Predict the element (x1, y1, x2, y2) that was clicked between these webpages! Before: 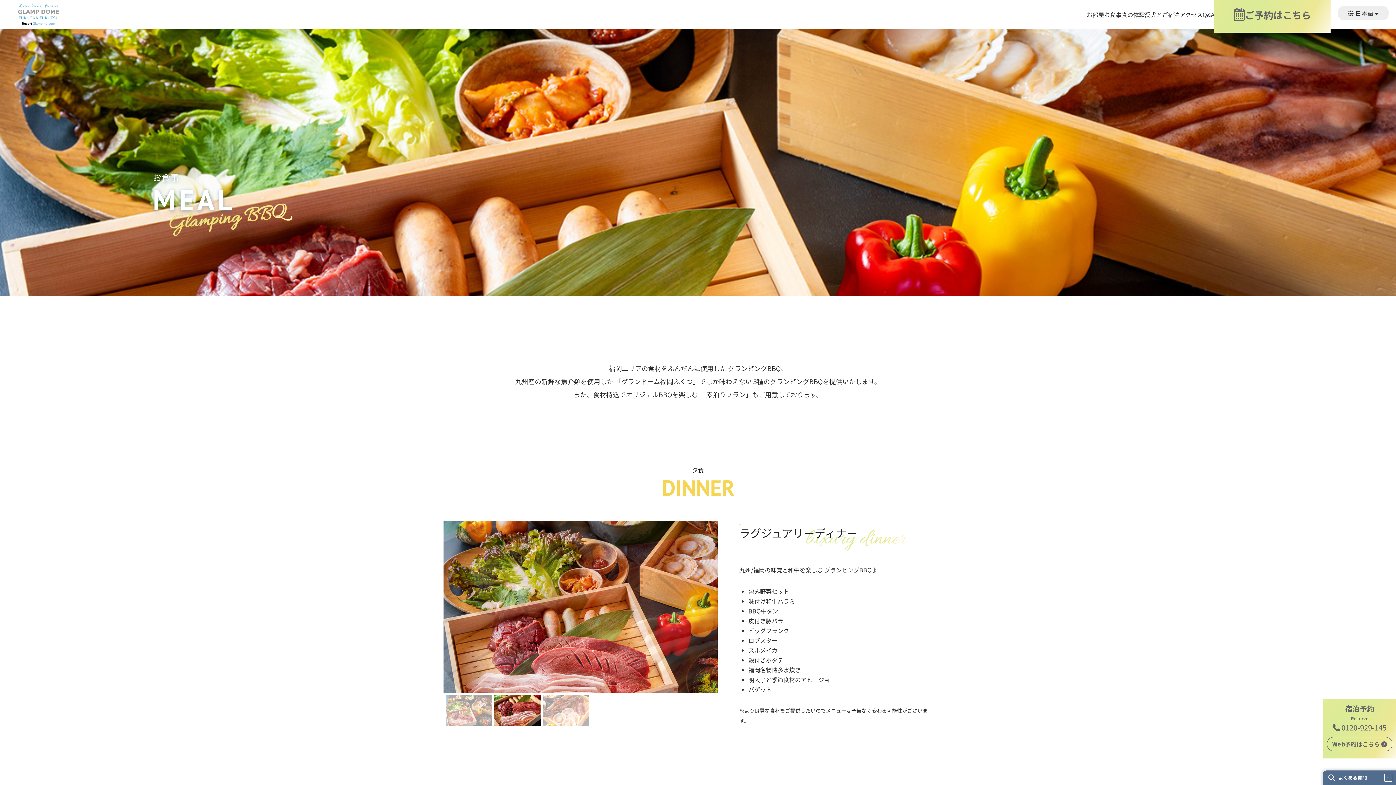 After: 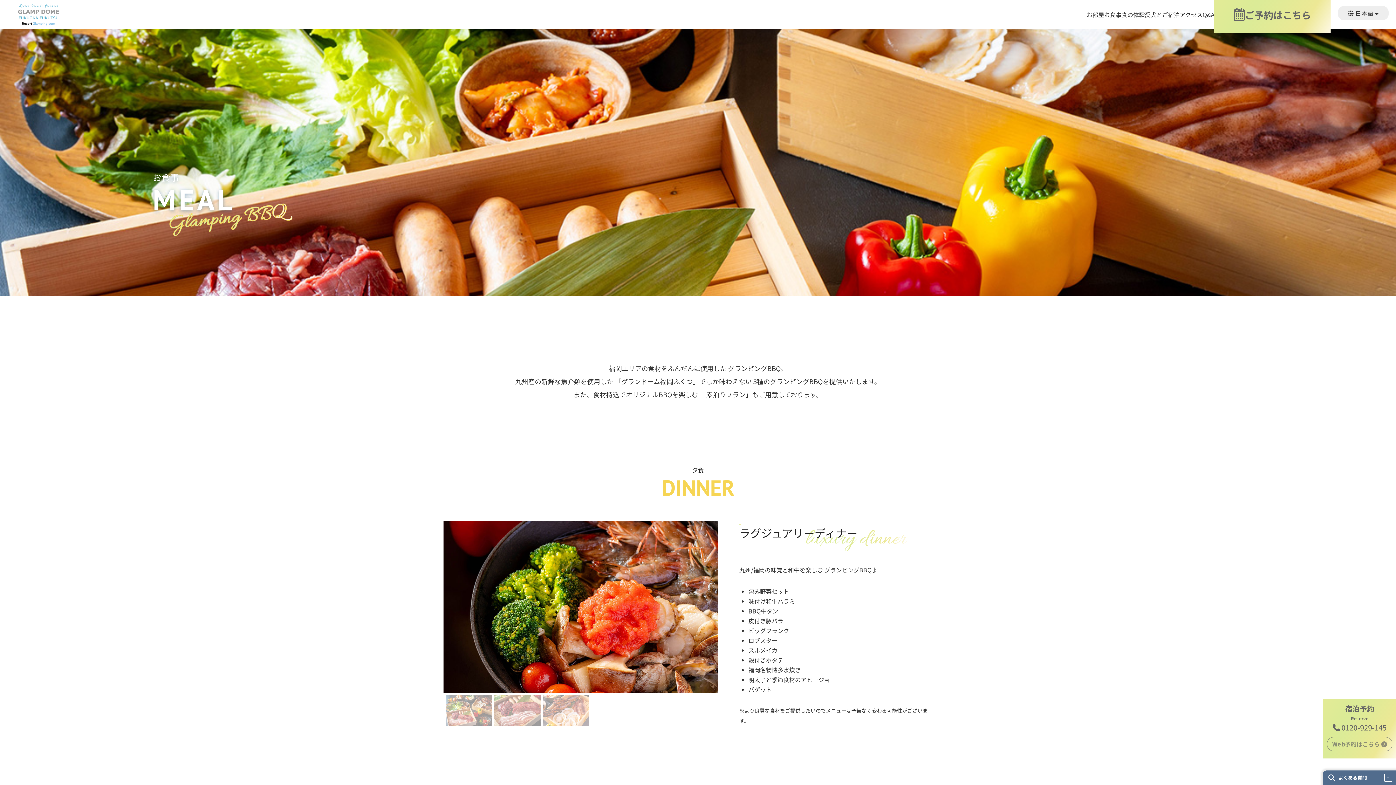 Action: label: Web予約はこちら  bbox: (1327, 737, 1392, 751)